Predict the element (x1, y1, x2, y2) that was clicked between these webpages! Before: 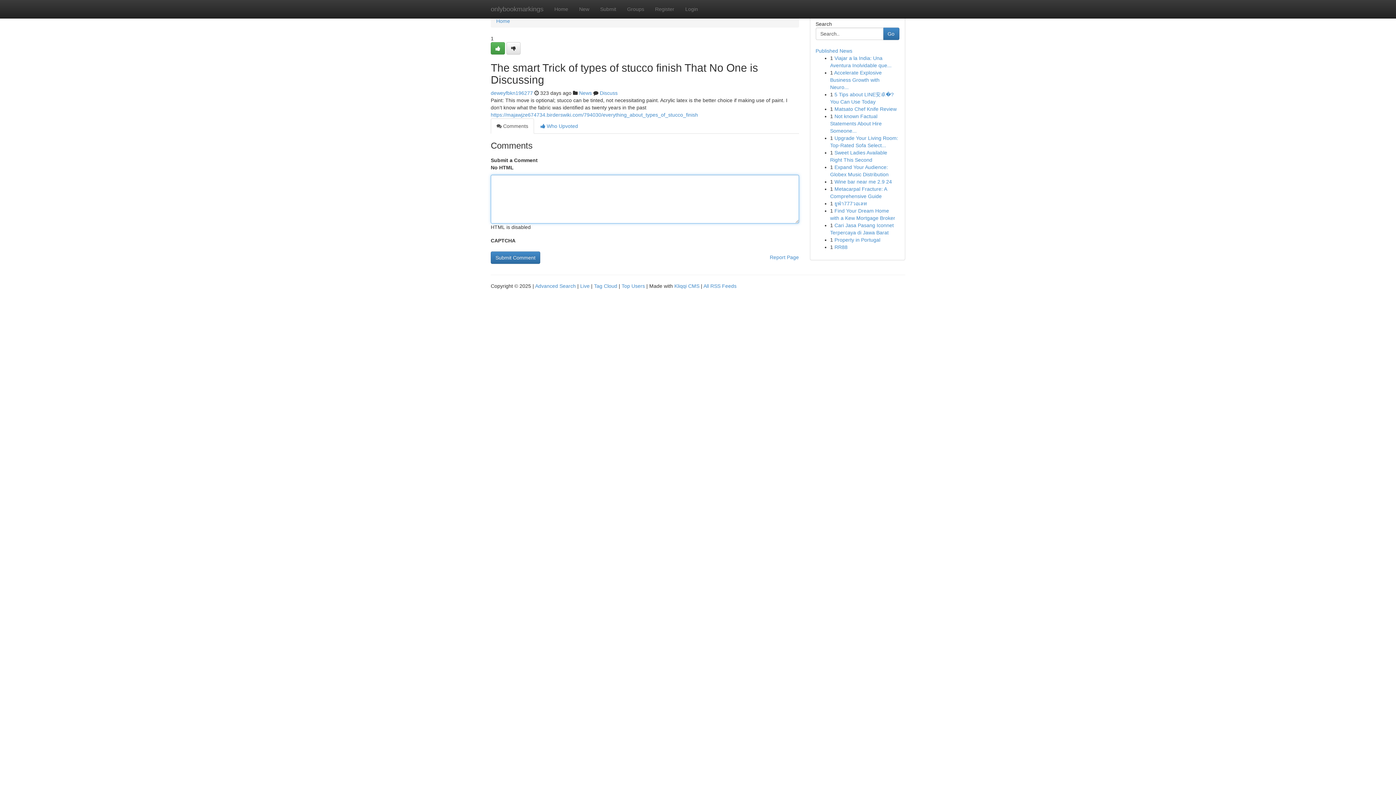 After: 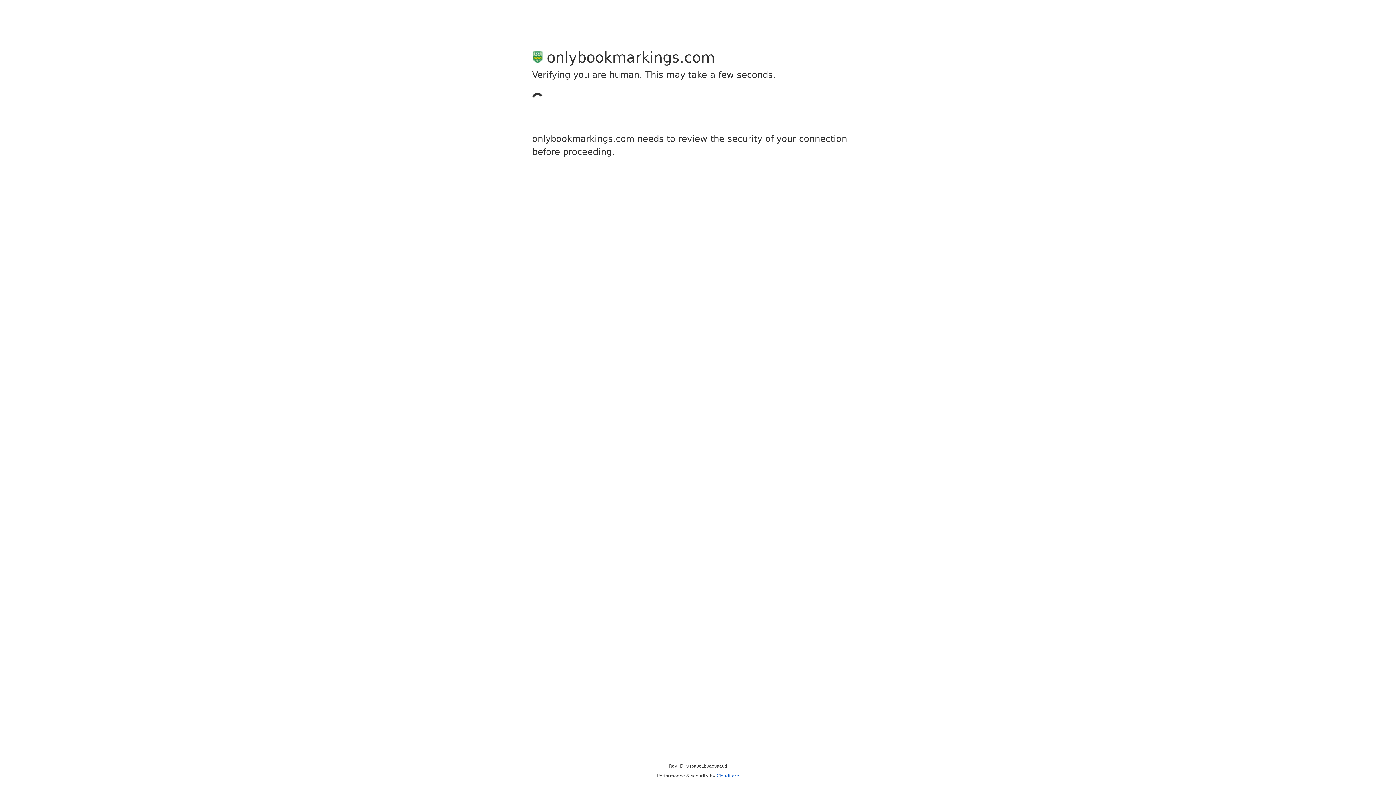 Action: label: Submit bbox: (594, 0, 621, 18)